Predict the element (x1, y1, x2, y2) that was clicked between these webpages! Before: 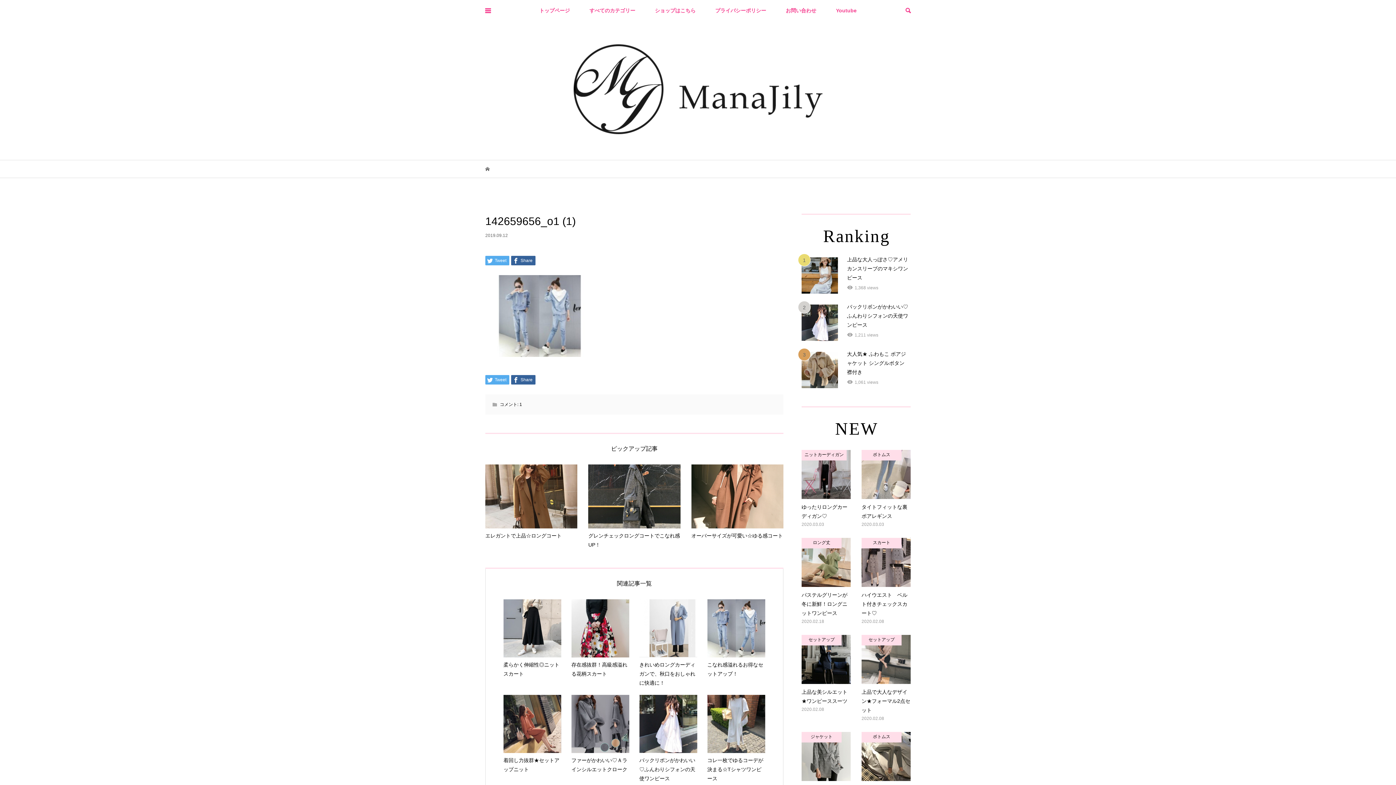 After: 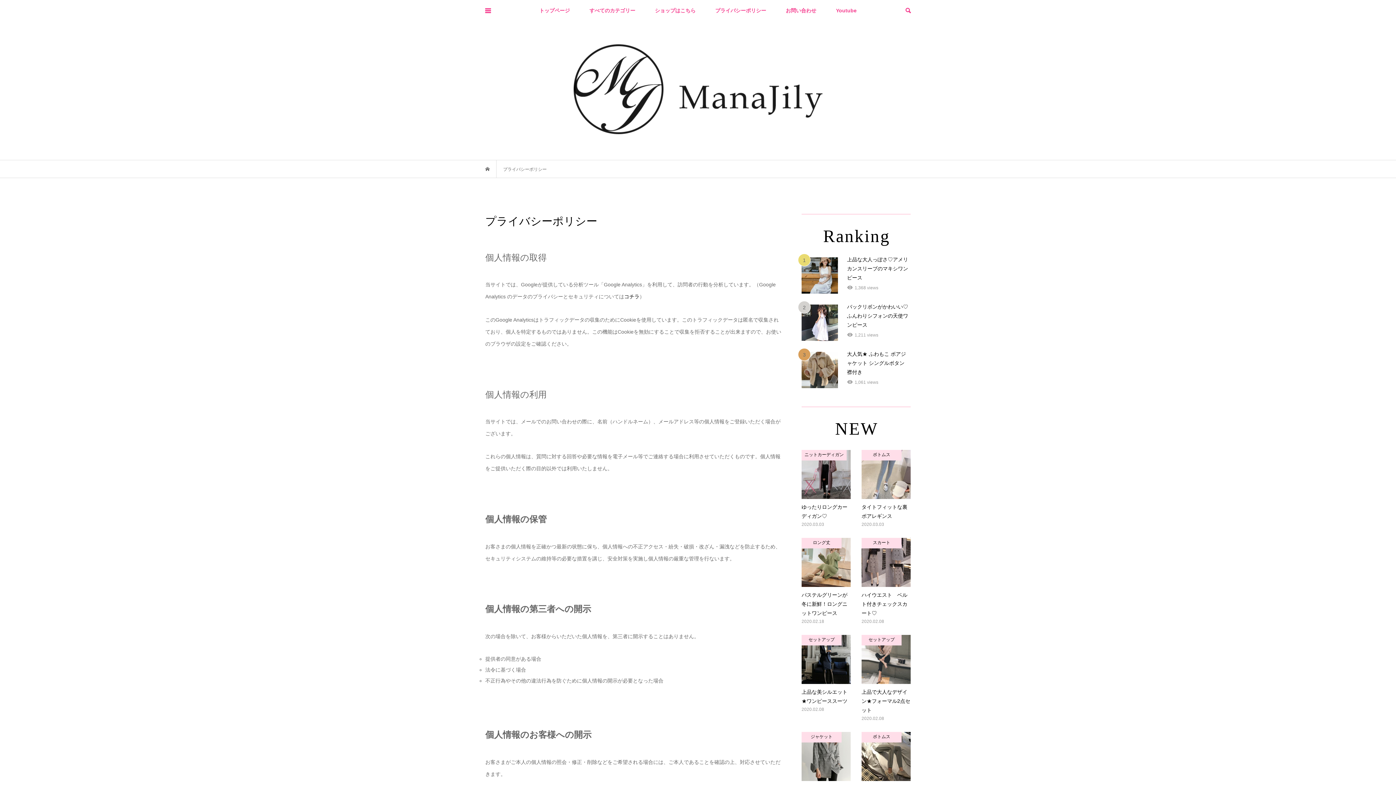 Action: label: プライバシーポリシー bbox: (706, 0, 775, 21)